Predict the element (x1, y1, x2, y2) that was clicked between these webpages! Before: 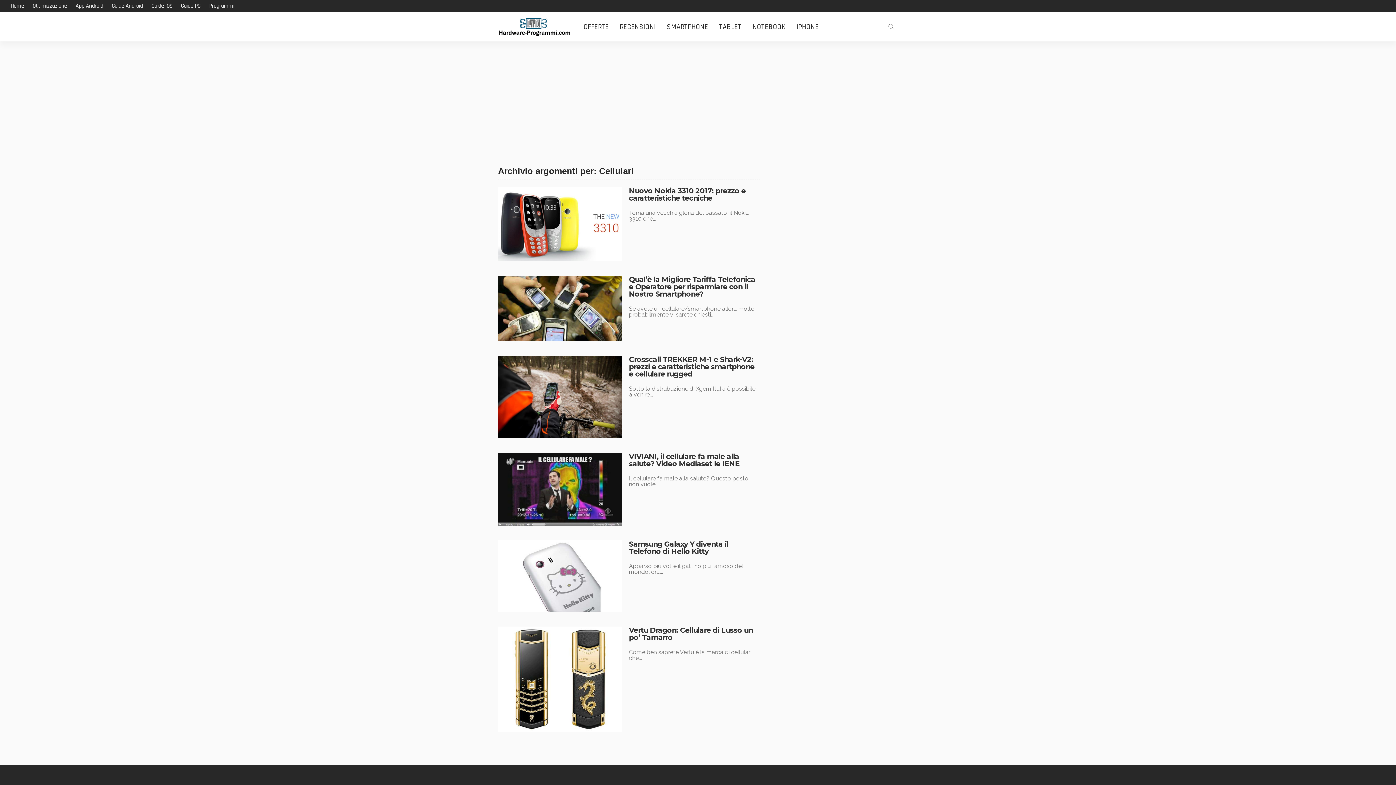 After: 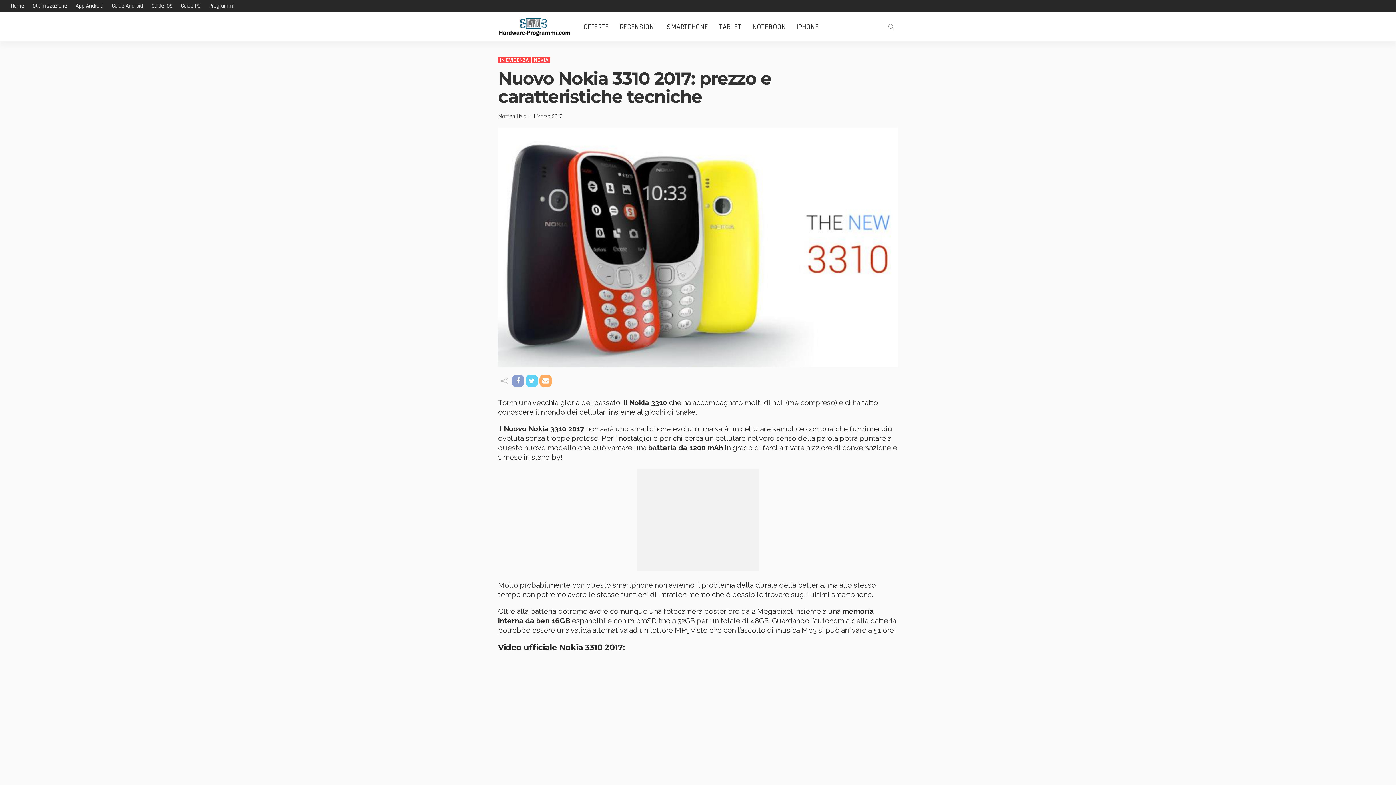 Action: bbox: (498, 187, 621, 261)